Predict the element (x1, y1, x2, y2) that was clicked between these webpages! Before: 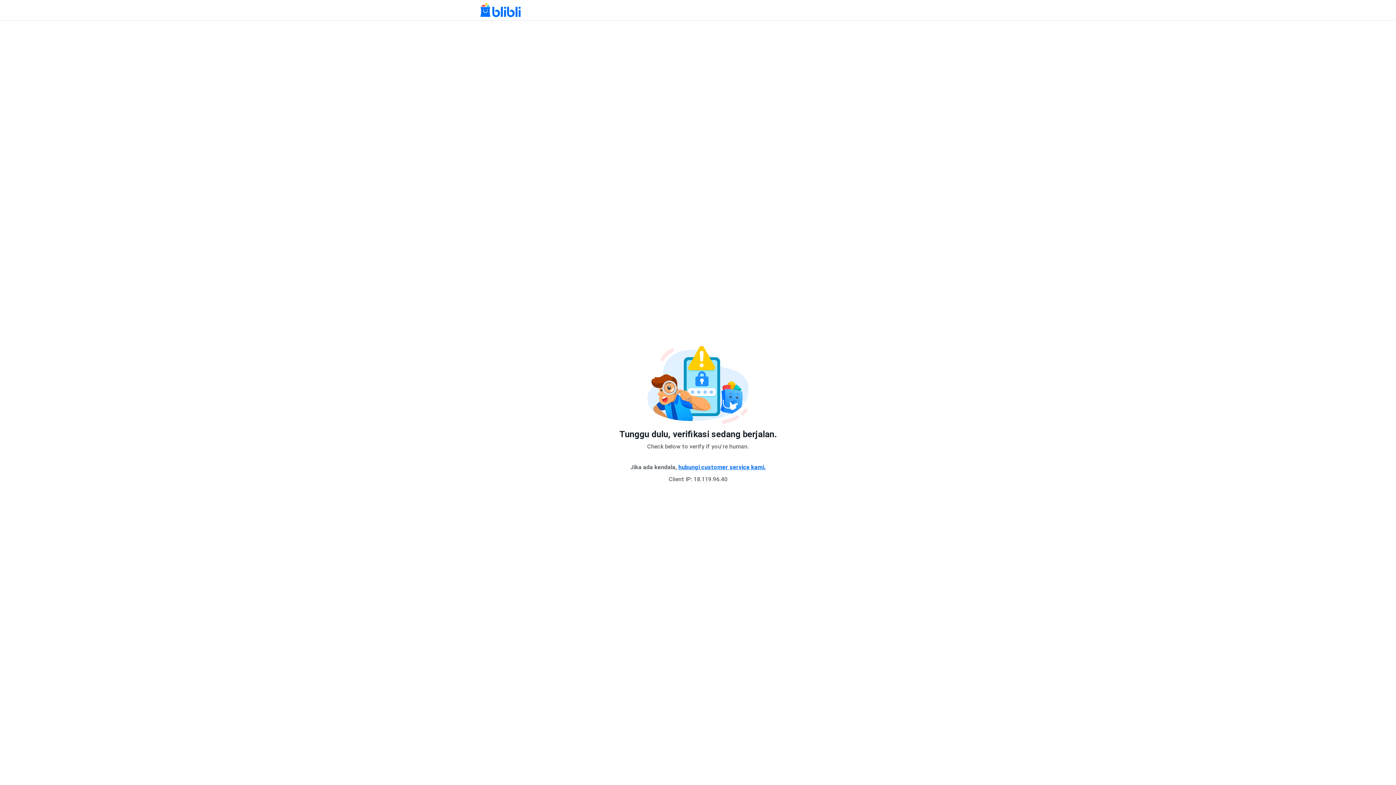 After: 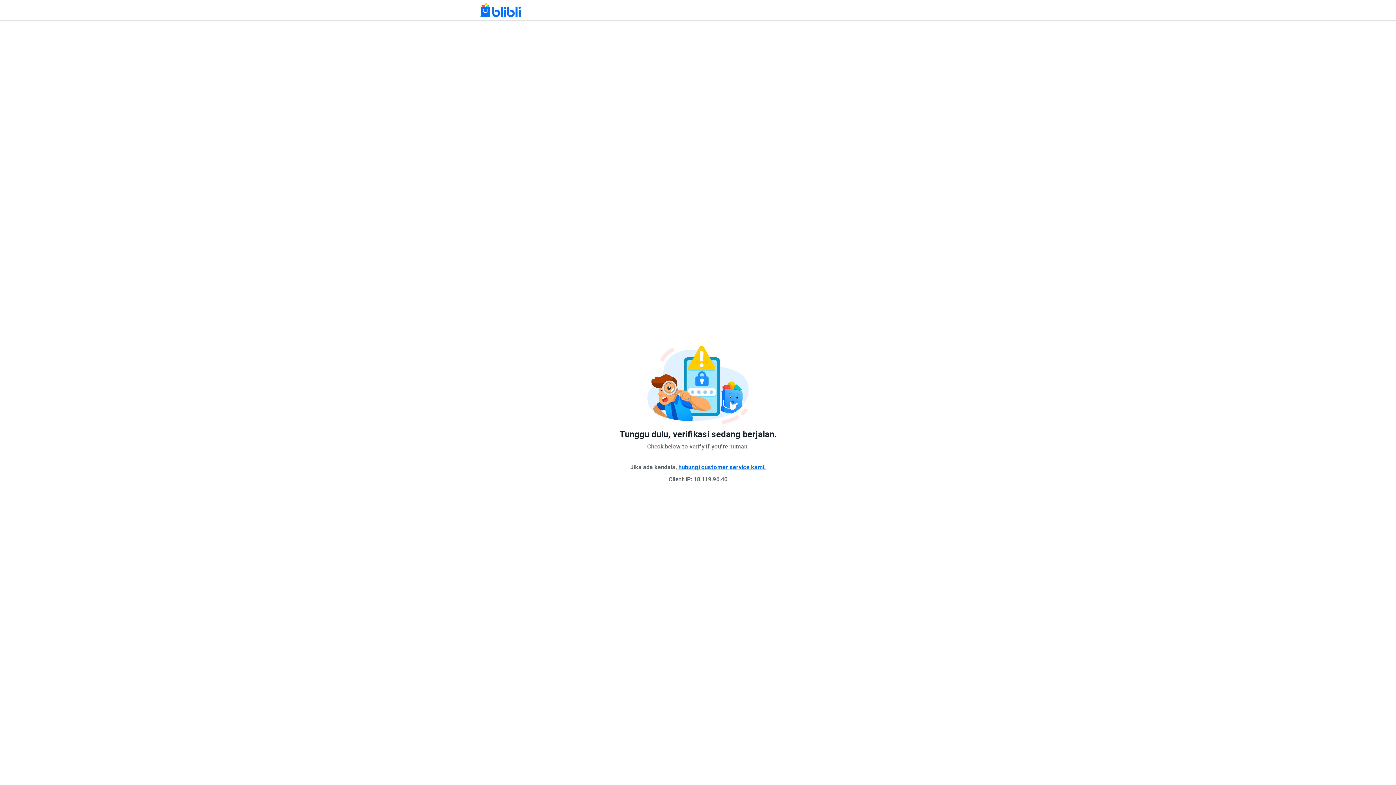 Action: bbox: (678, 464, 765, 470) label: hubungi customer service kami.